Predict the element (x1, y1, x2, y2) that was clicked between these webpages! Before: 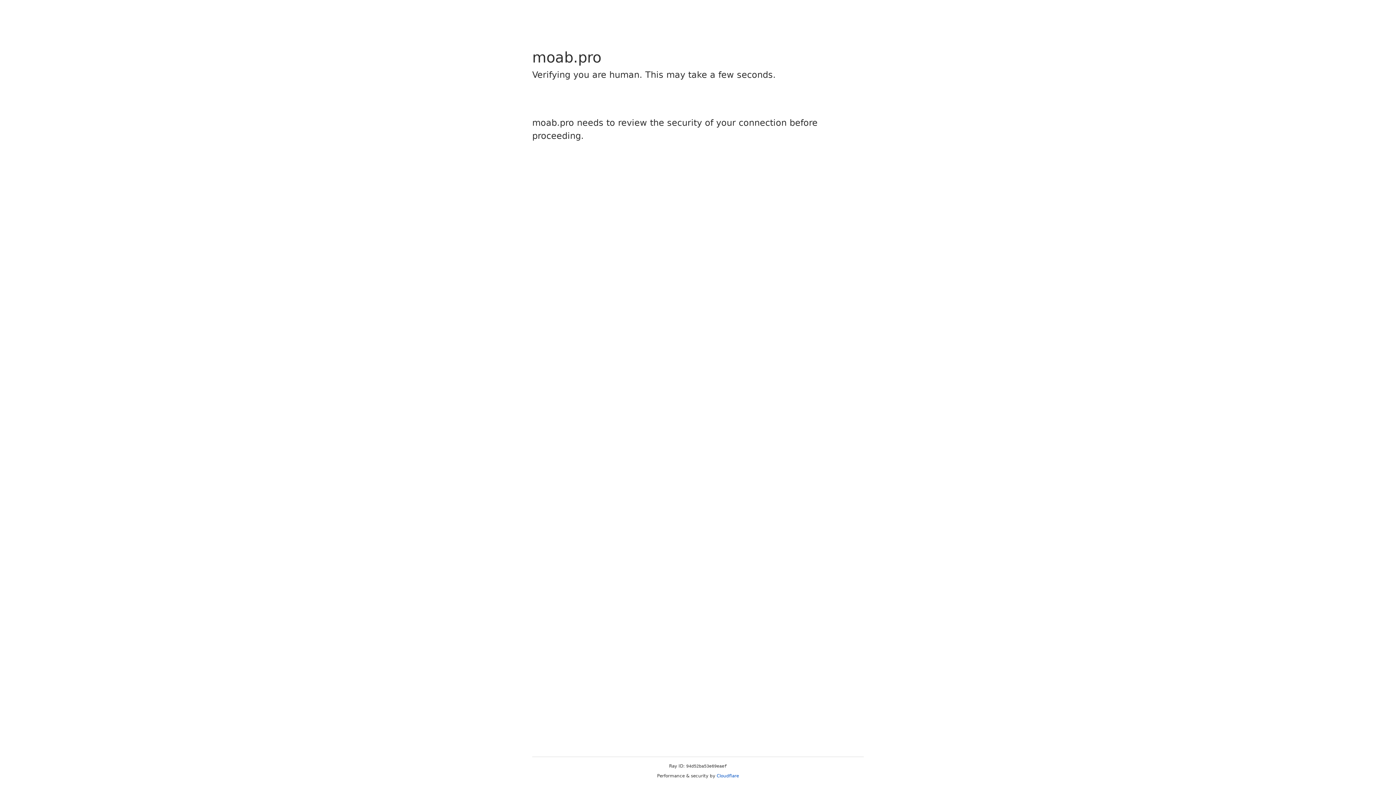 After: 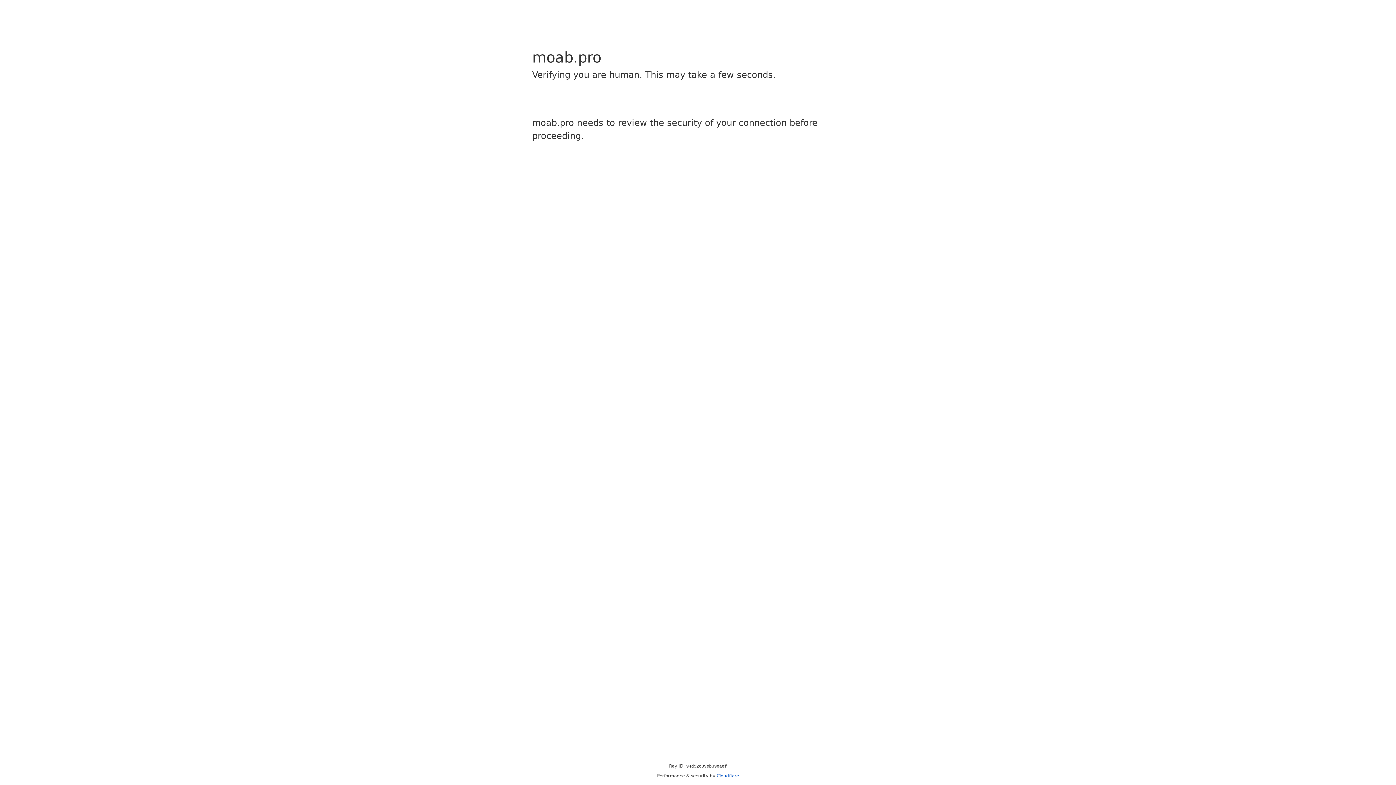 Action: bbox: (716, 773, 739, 778) label: Cloudflare